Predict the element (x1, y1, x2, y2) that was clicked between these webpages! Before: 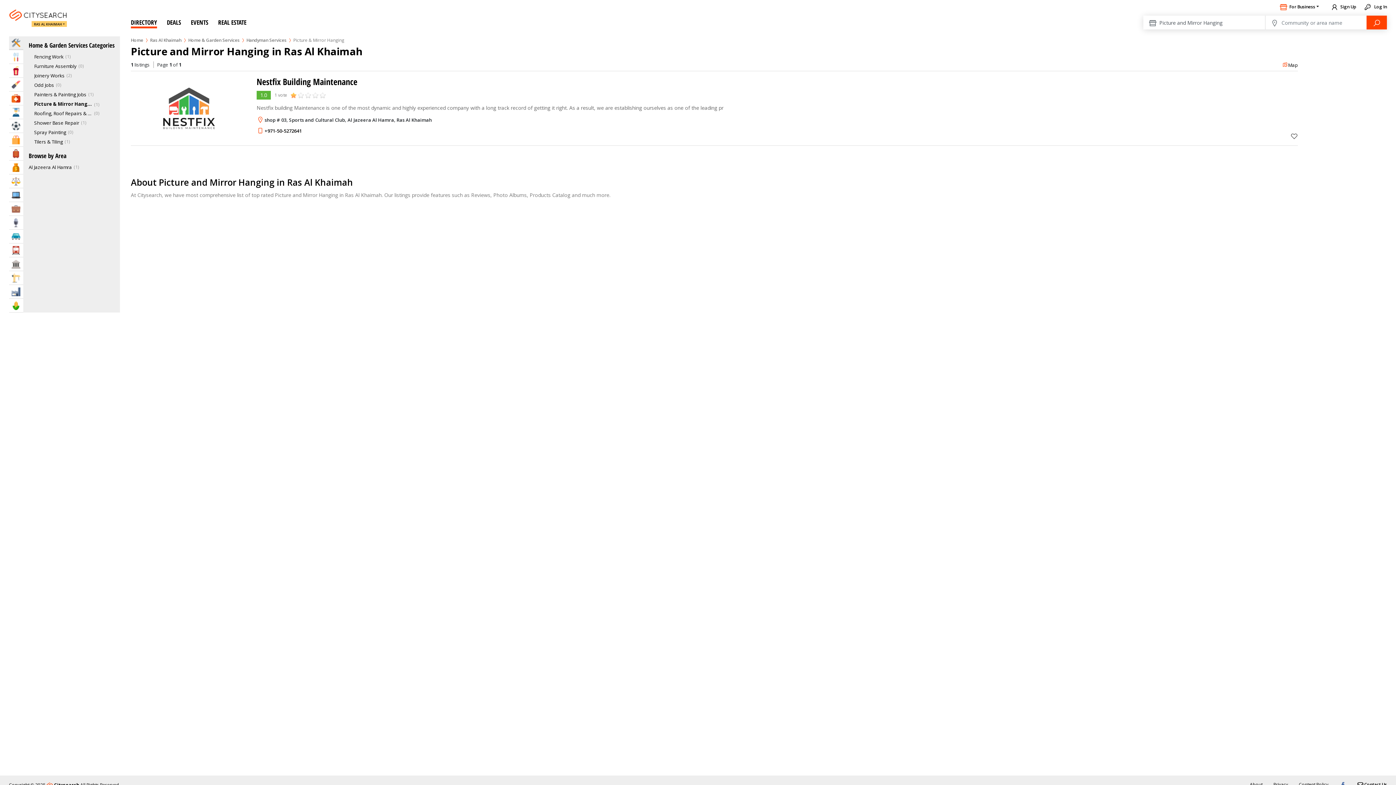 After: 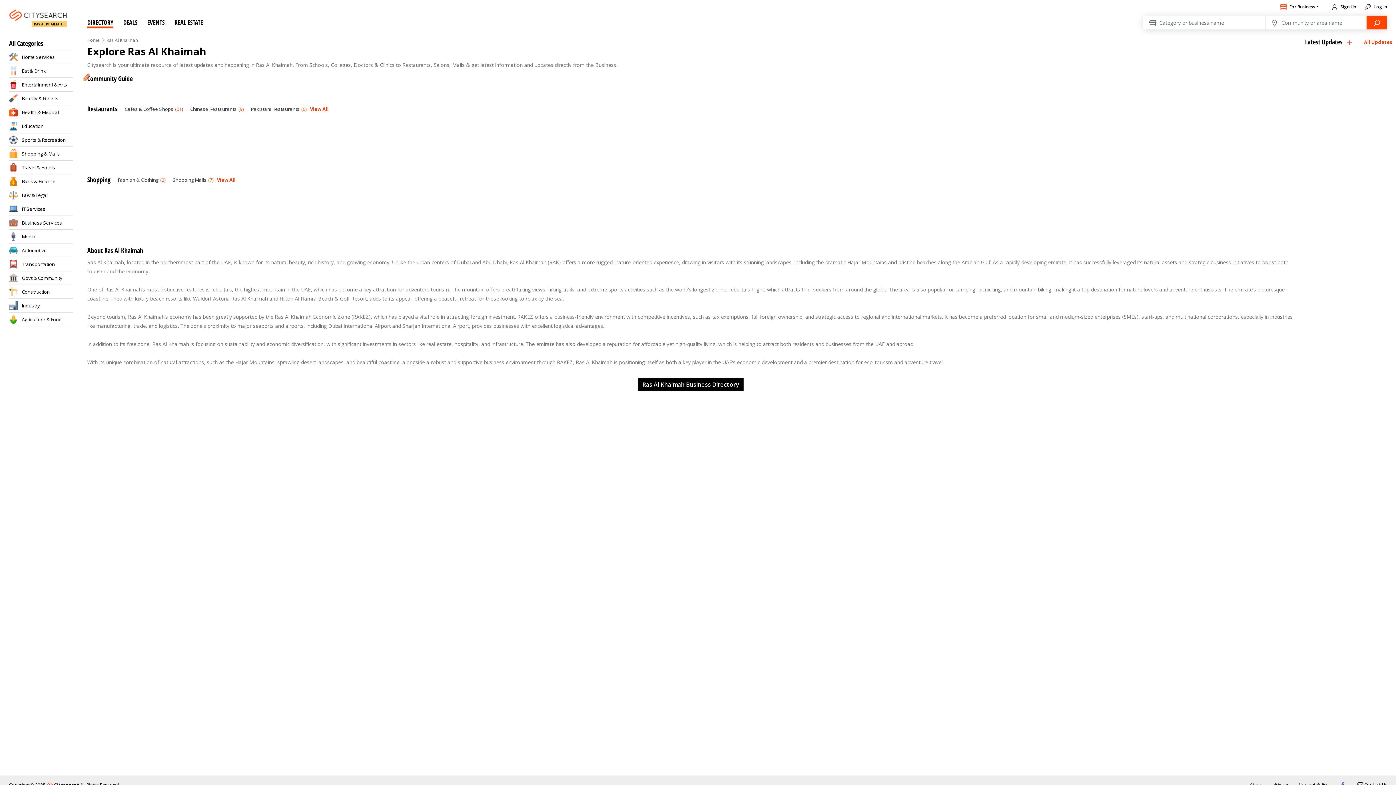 Action: bbox: (150, 36, 184, 44) label: Ras Al Khaimah